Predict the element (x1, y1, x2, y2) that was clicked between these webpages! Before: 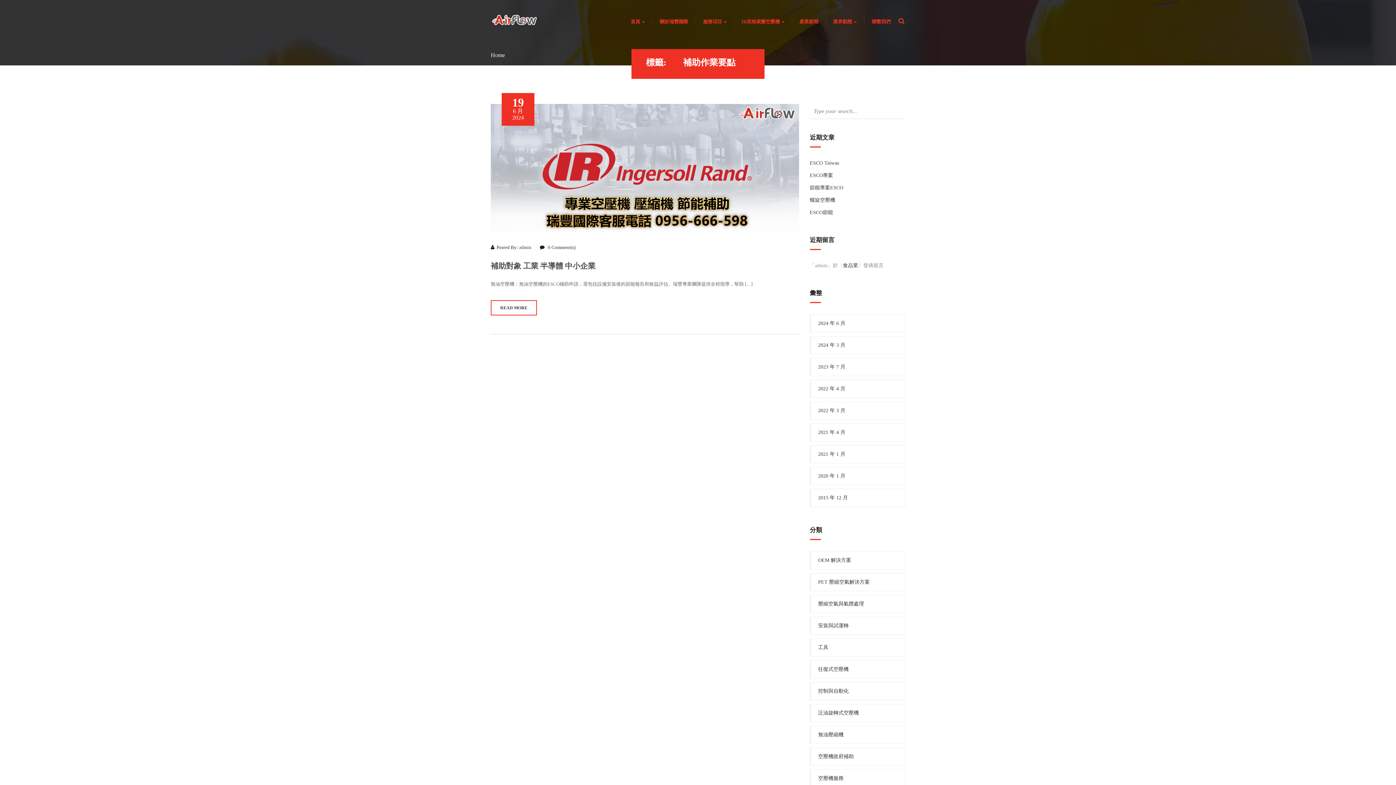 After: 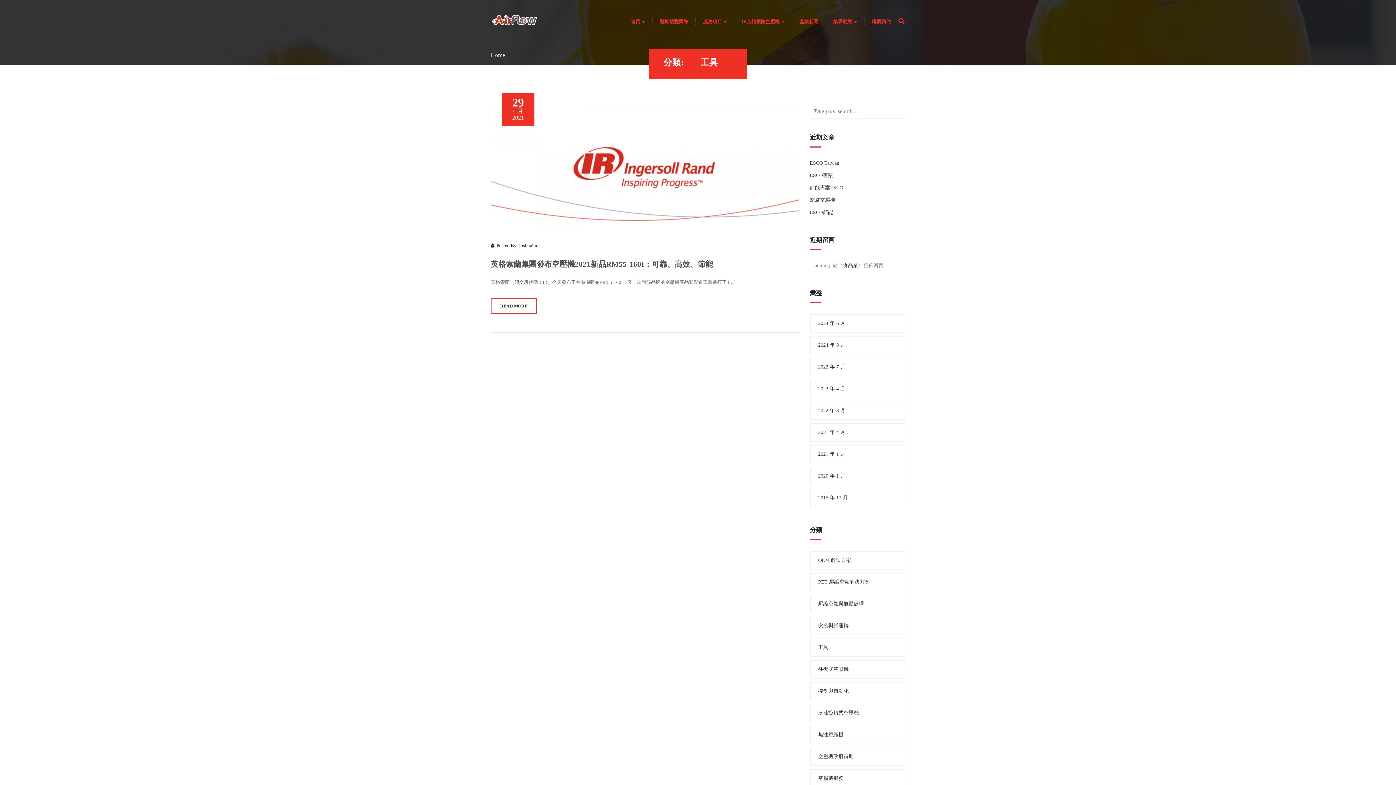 Action: bbox: (818, 645, 828, 650) label: 工具